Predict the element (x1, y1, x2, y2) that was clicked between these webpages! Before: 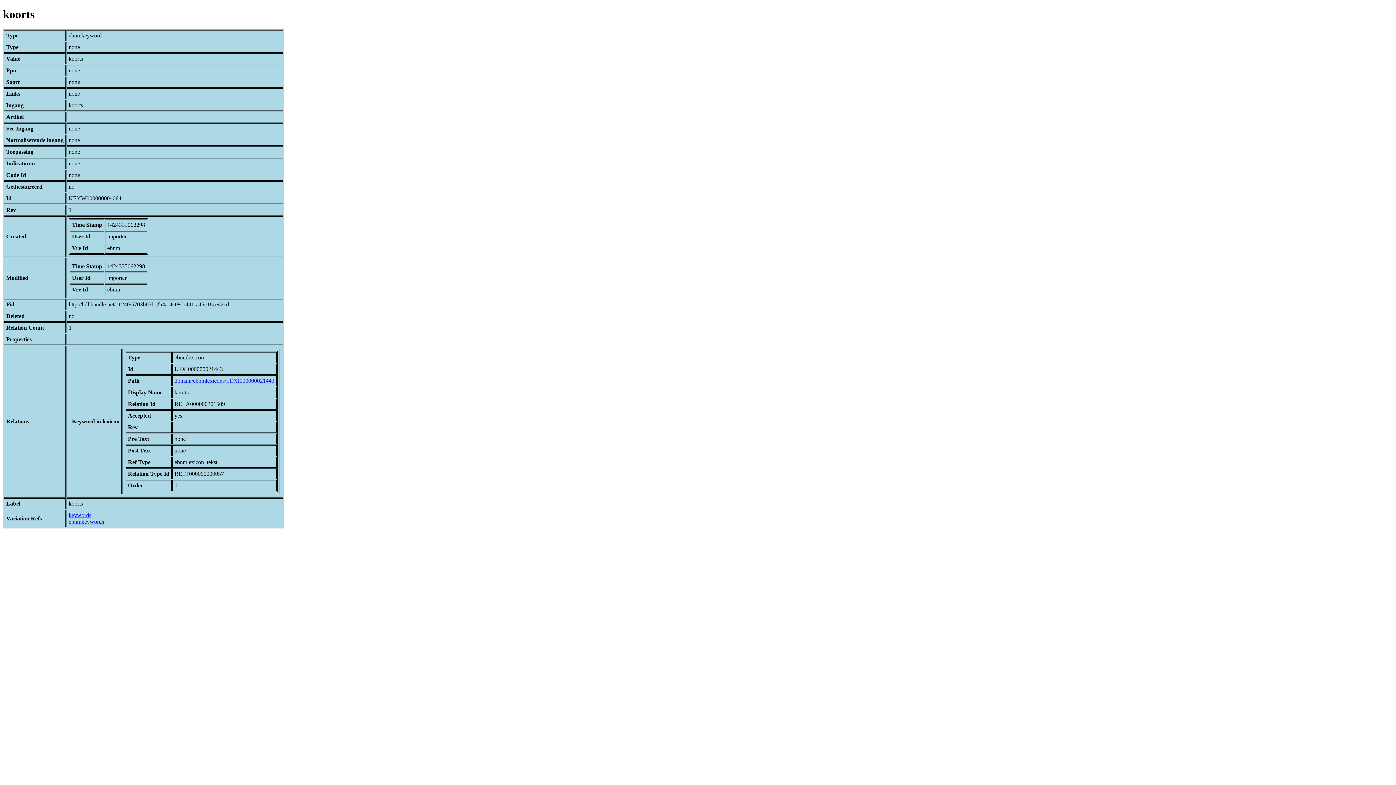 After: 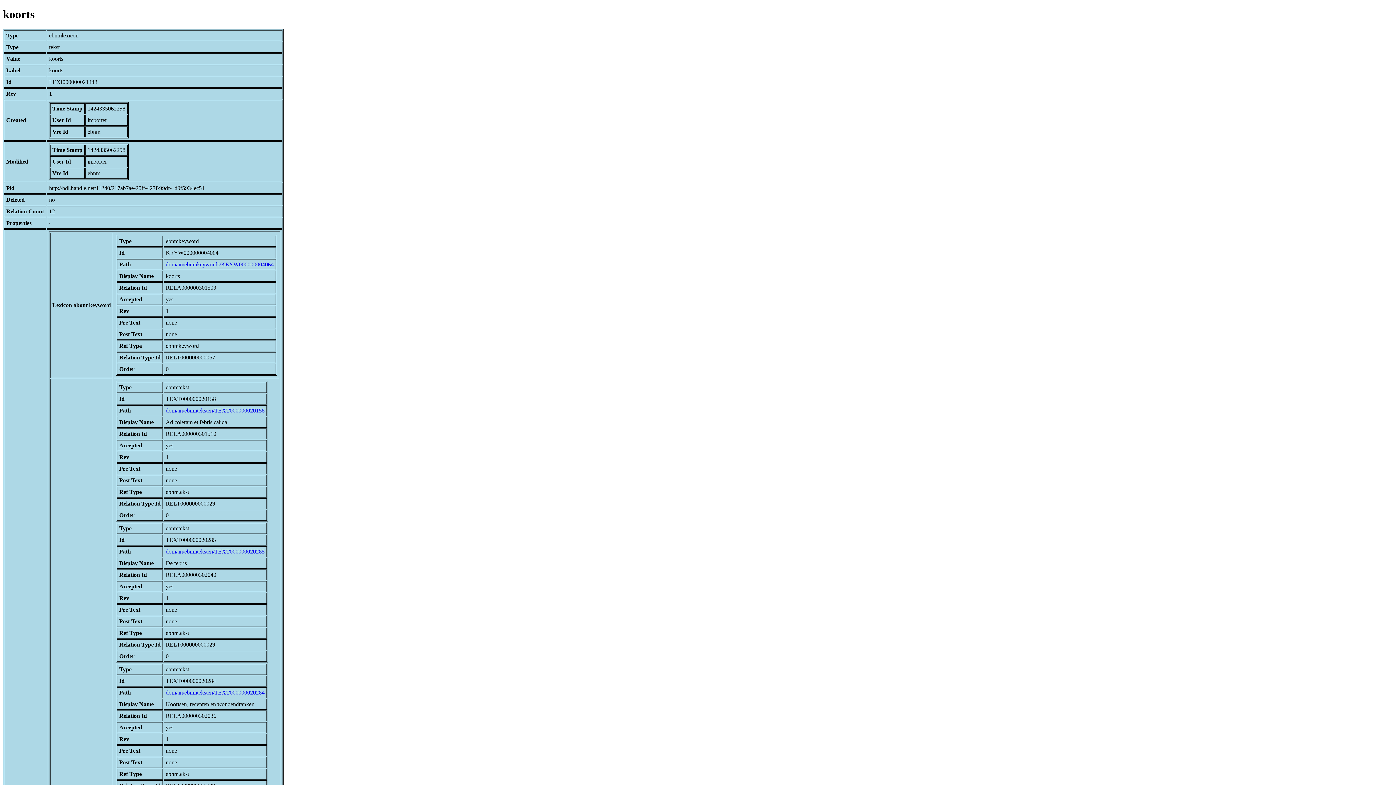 Action: bbox: (174, 377, 274, 383) label: domain/ebnmlexicons/LEXI000000021443